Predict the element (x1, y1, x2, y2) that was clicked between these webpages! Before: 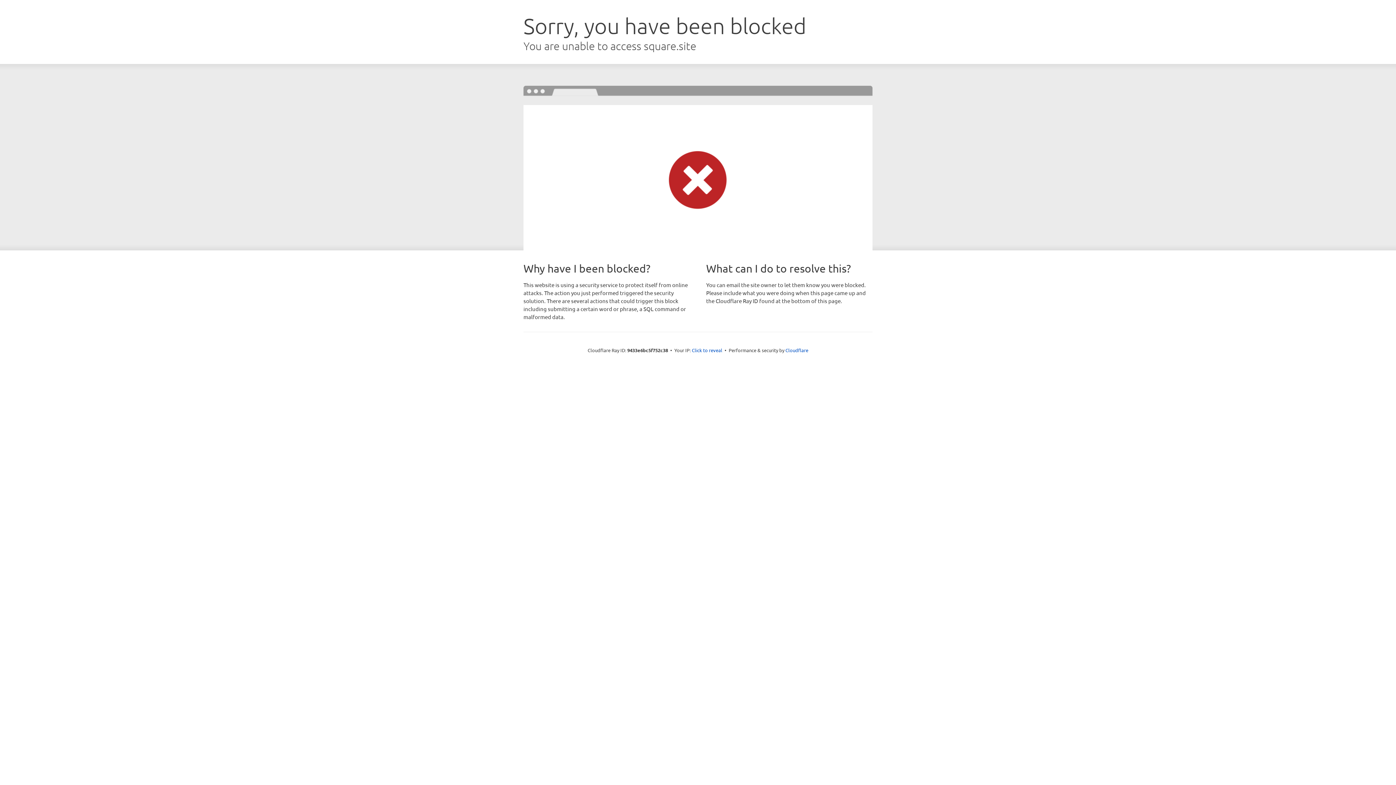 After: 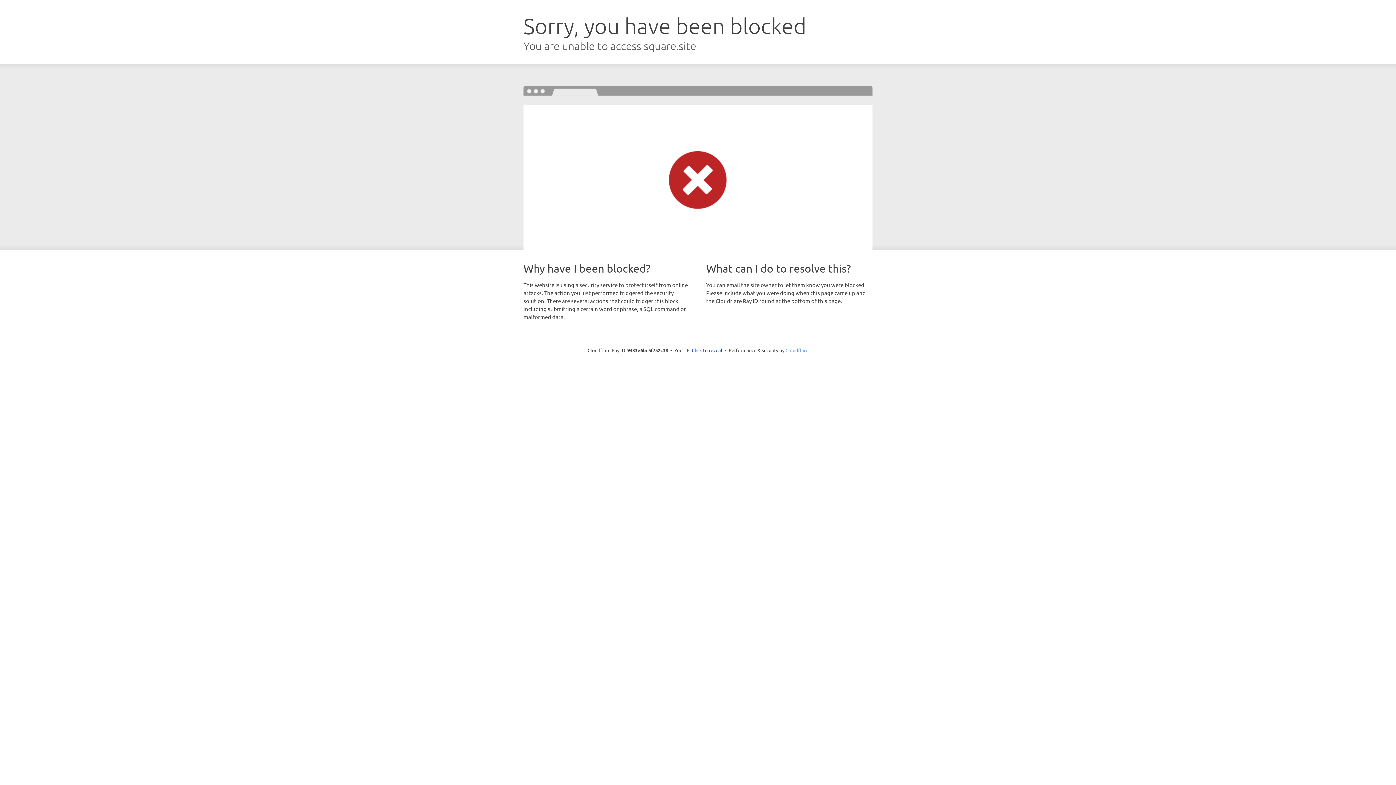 Action: bbox: (785, 347, 808, 353) label: Cloudflare